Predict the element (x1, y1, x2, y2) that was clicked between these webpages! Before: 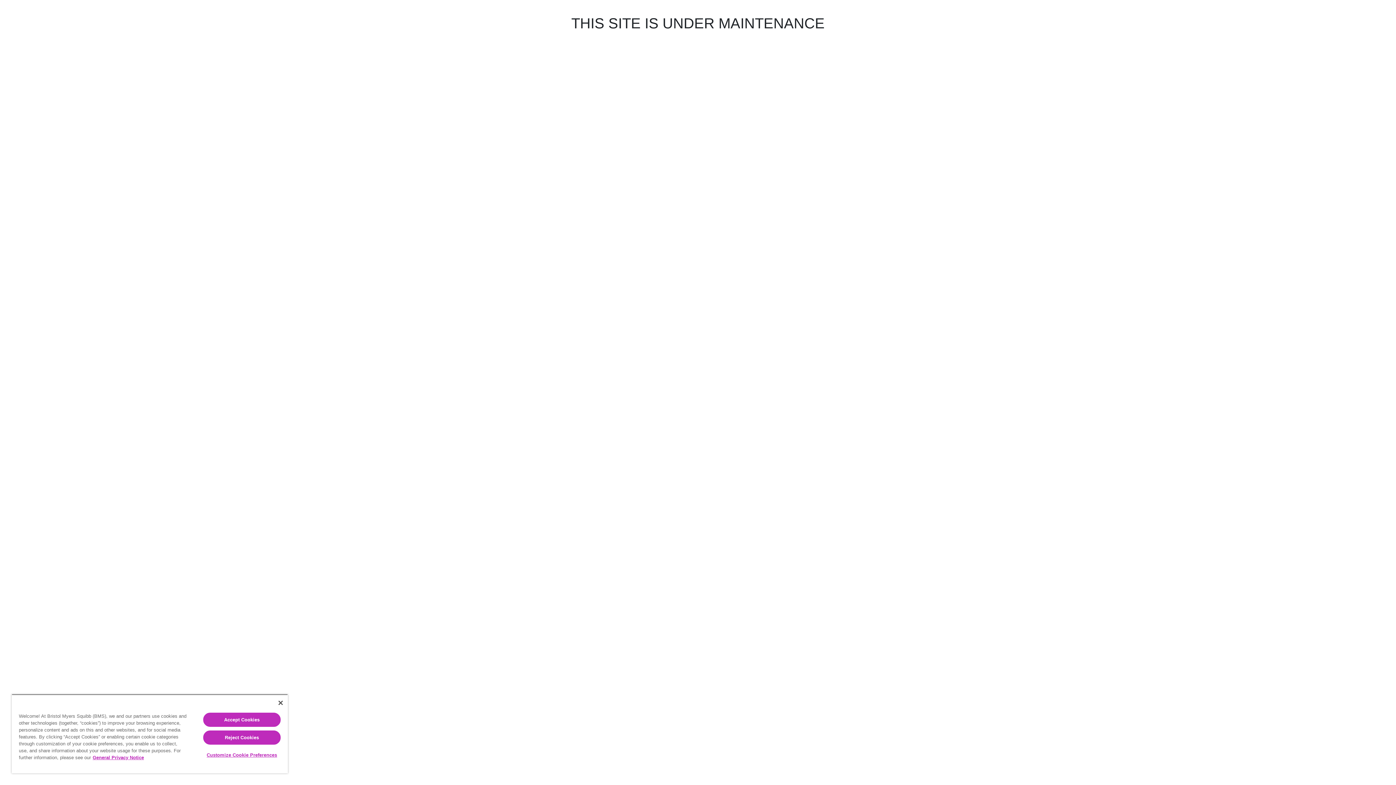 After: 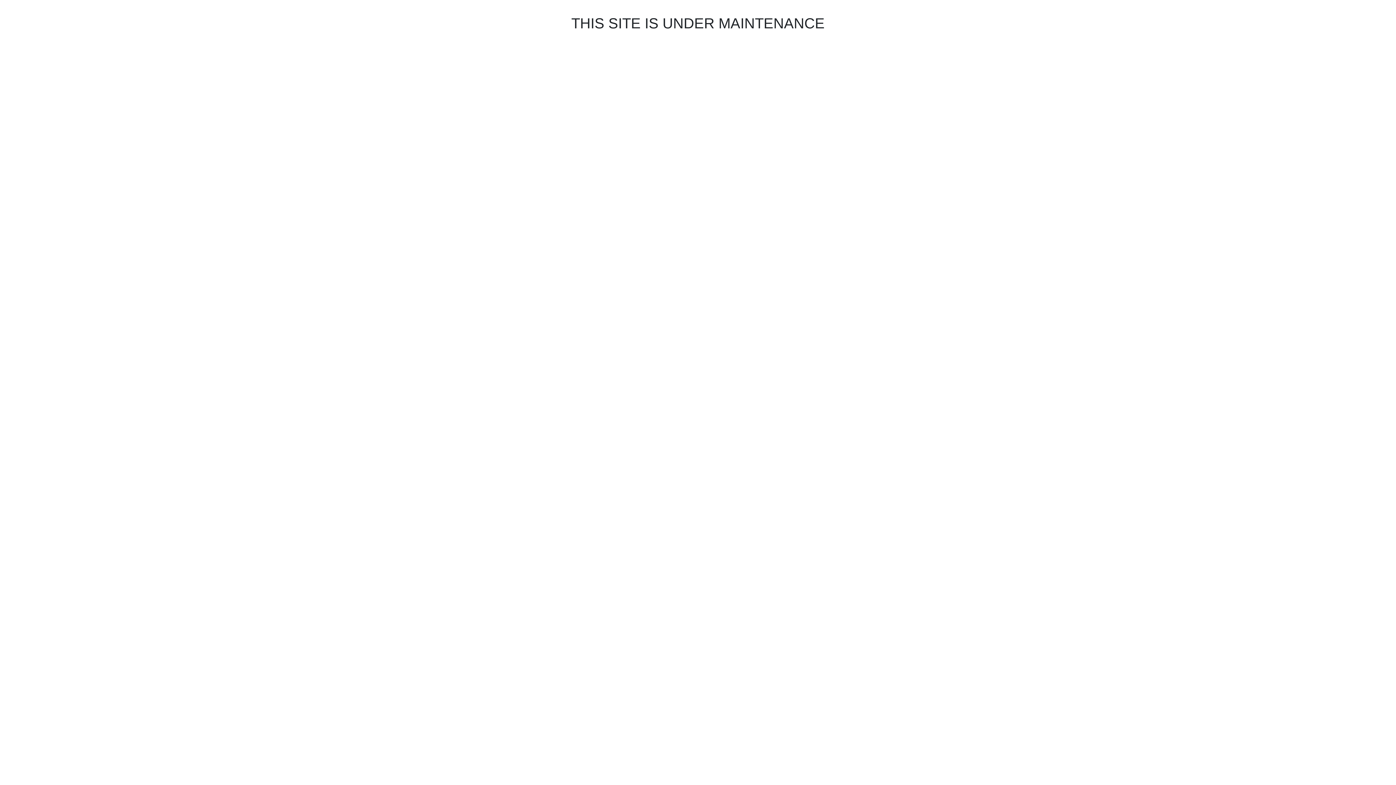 Action: label: Accept Cookies bbox: (203, 713, 280, 727)